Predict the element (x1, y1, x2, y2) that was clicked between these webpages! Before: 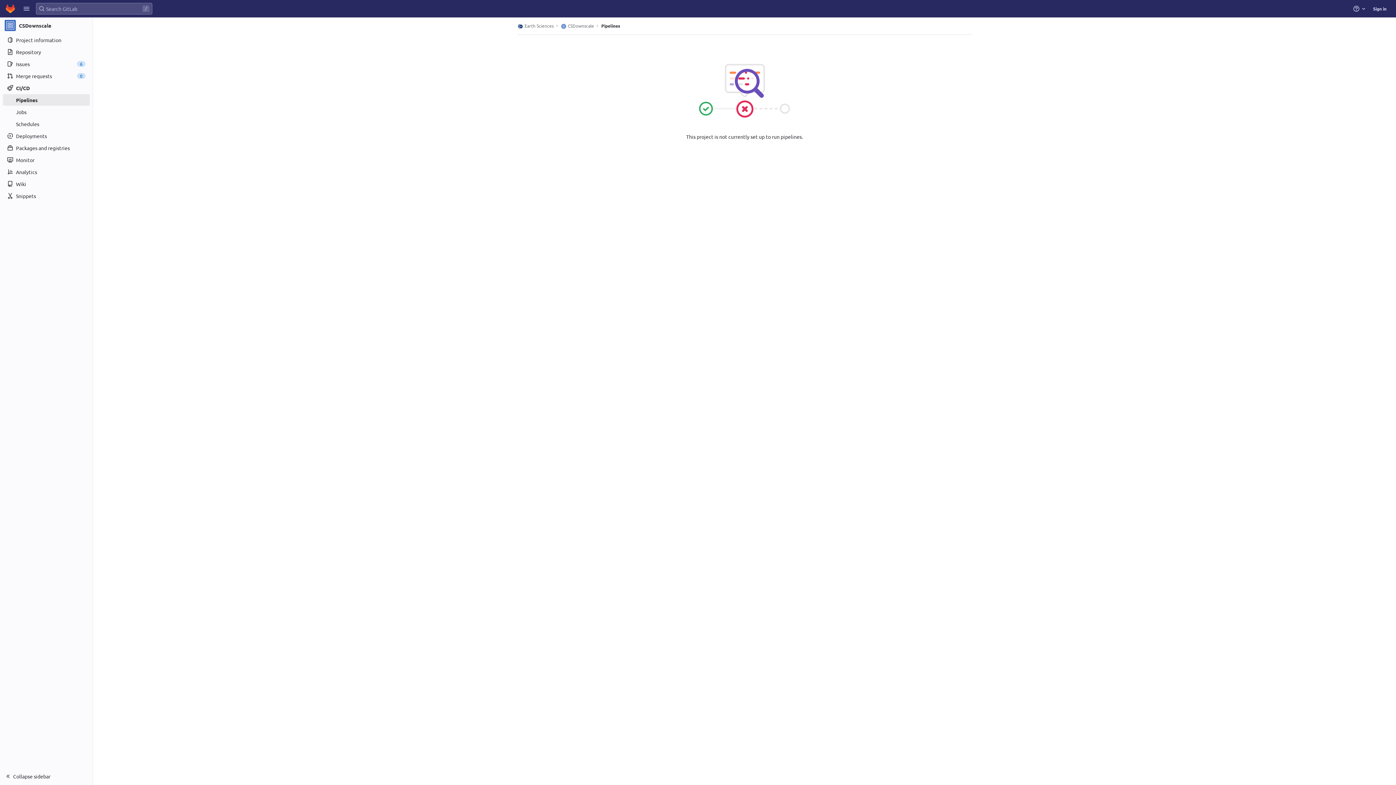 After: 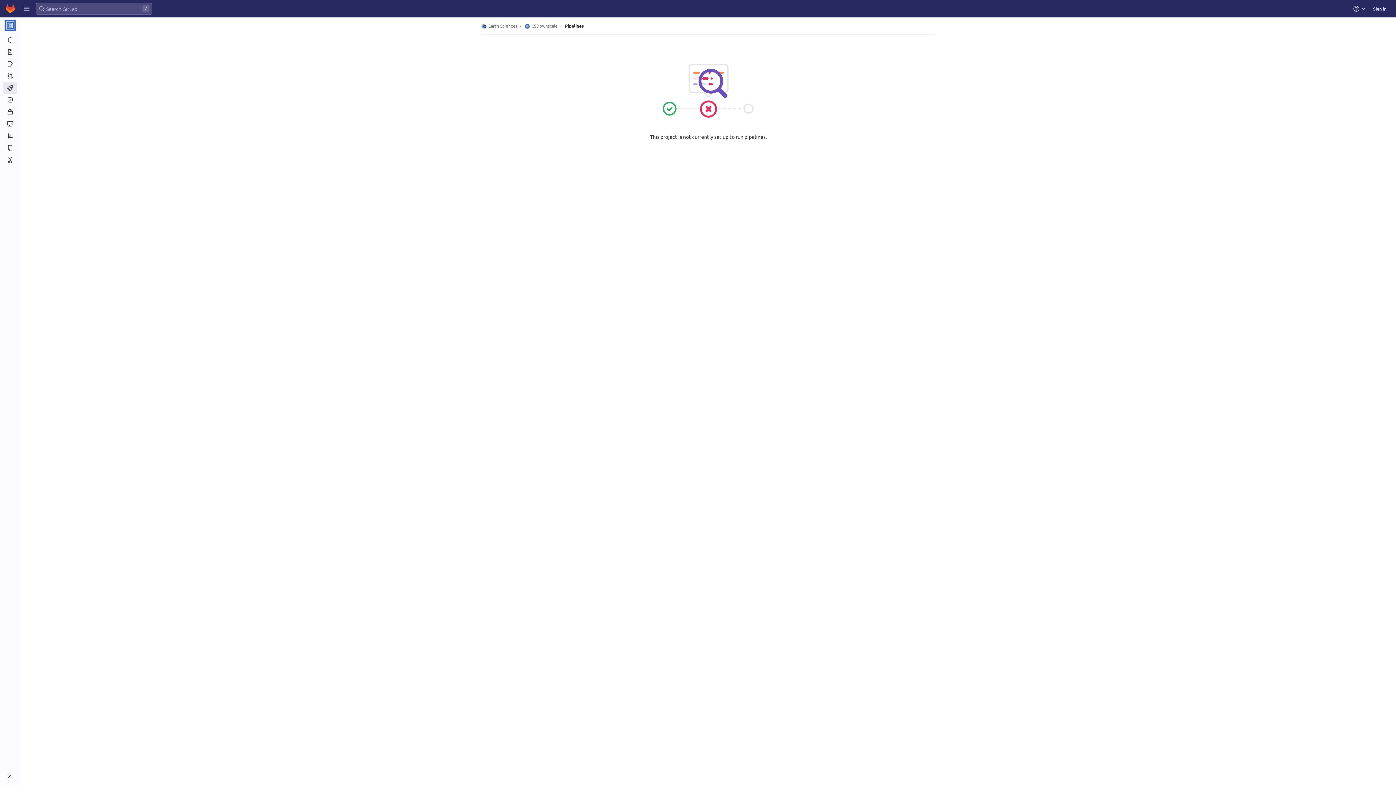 Action: label: Collapse sidebar bbox: (0, 768, 92, 785)